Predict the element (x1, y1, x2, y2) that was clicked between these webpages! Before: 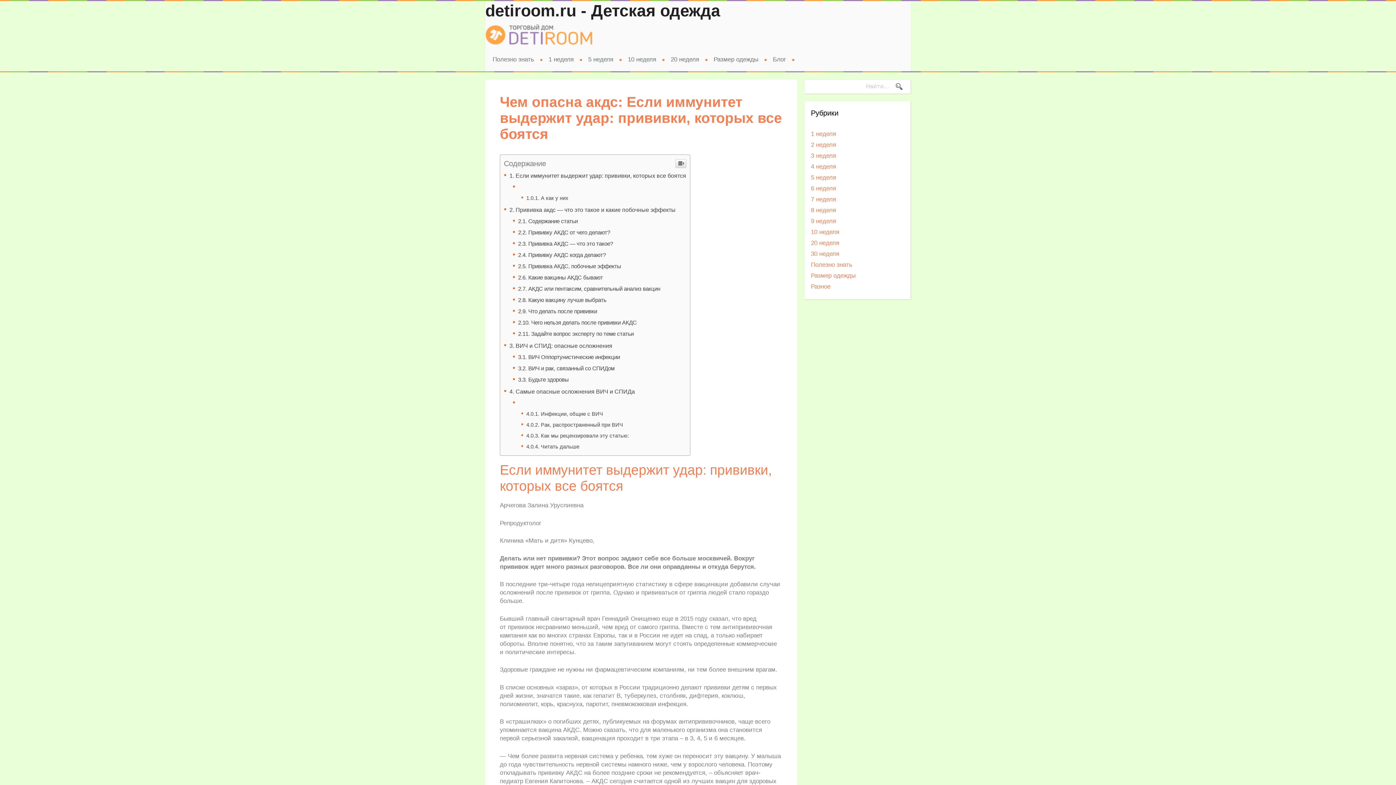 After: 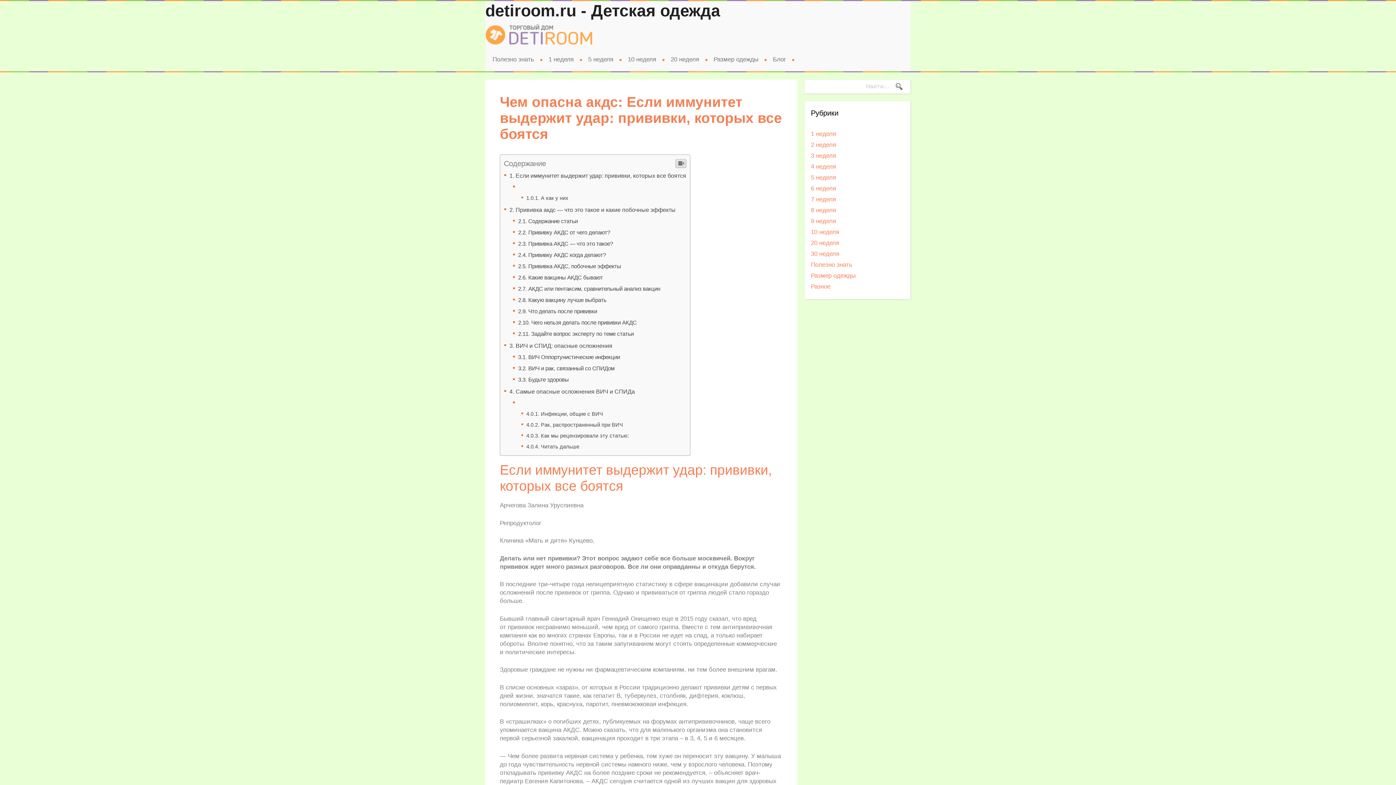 Action: bbox: (675, 558, 686, 567)